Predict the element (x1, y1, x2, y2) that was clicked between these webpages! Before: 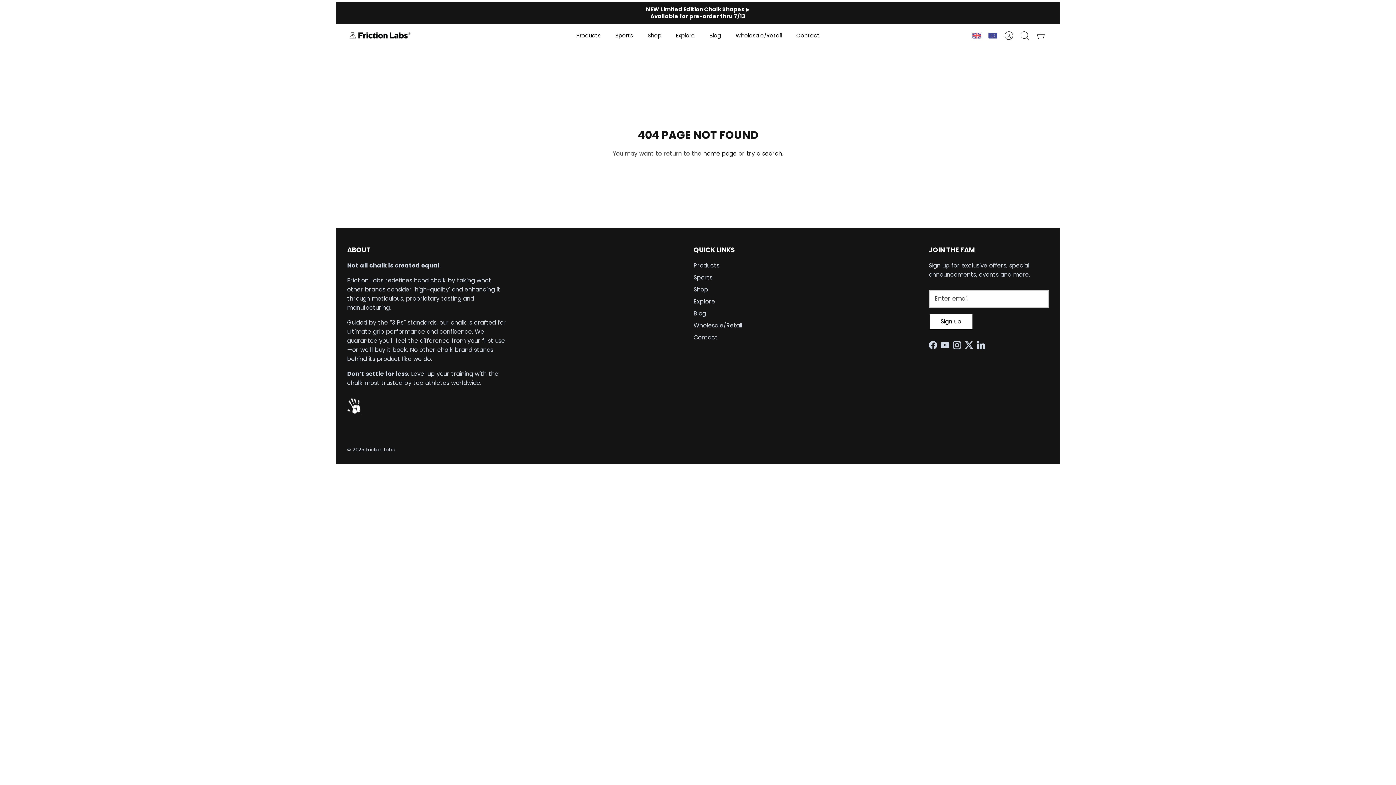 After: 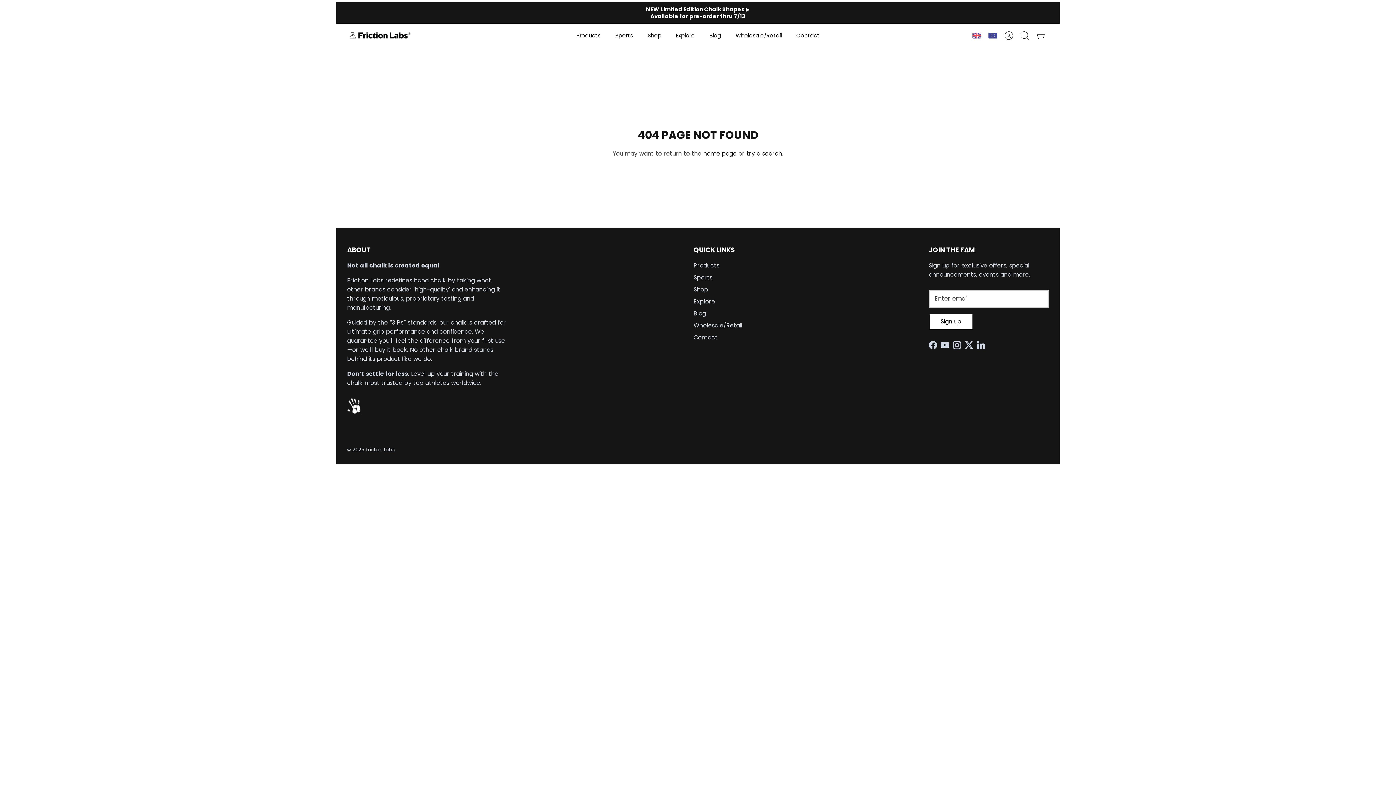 Action: label: Limited Edition Chalk Shapes bbox: (660, 5, 744, 13)